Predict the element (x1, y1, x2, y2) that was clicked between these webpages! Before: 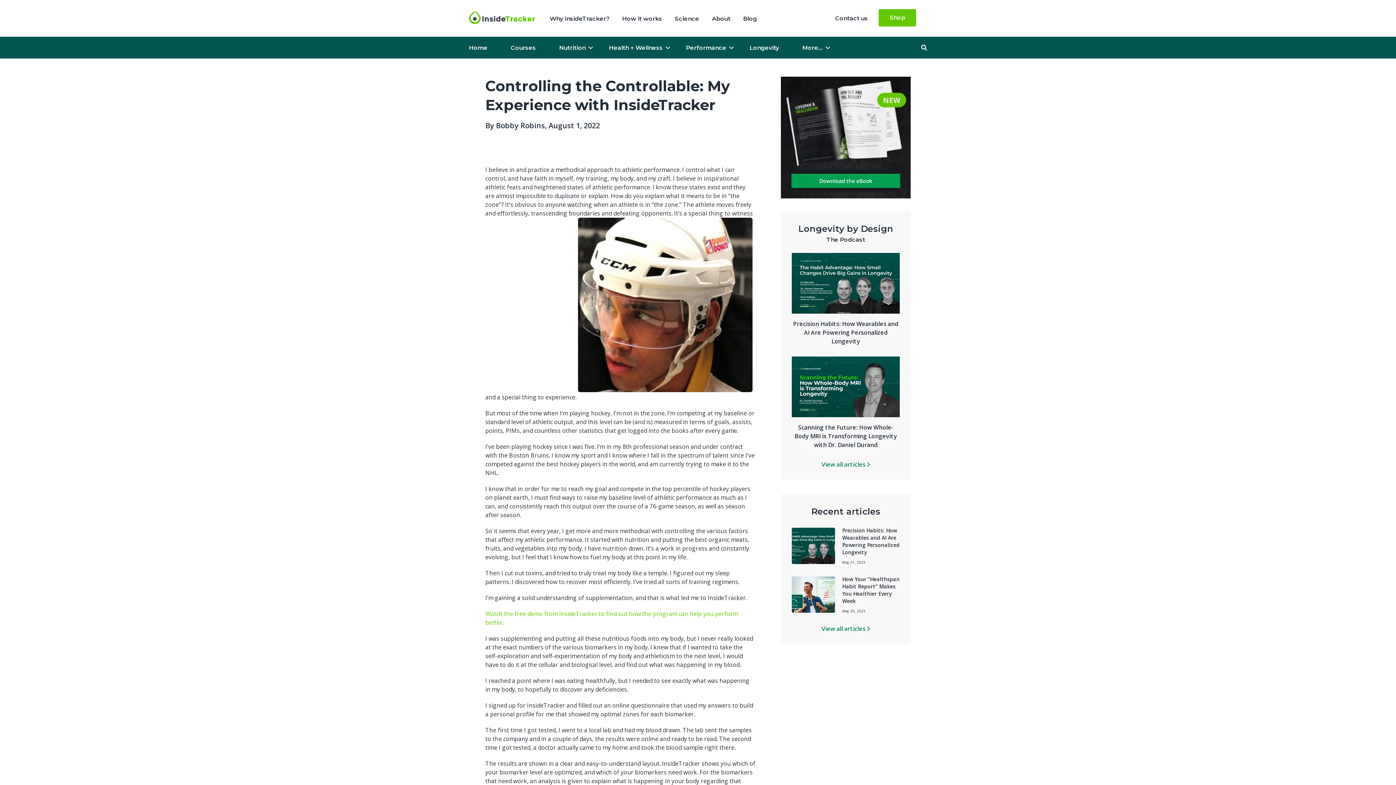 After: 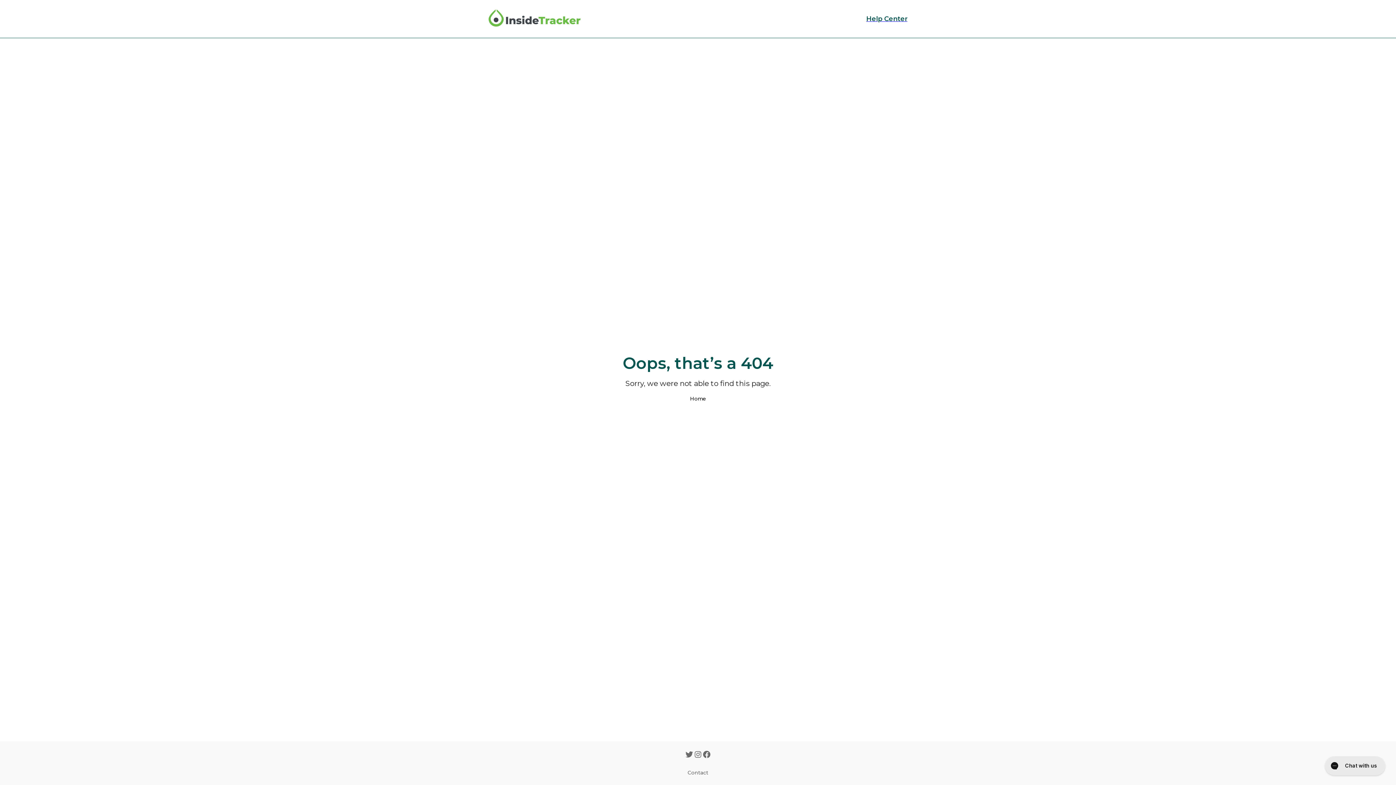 Action: label: Contact us bbox: (835, 9, 868, 28)